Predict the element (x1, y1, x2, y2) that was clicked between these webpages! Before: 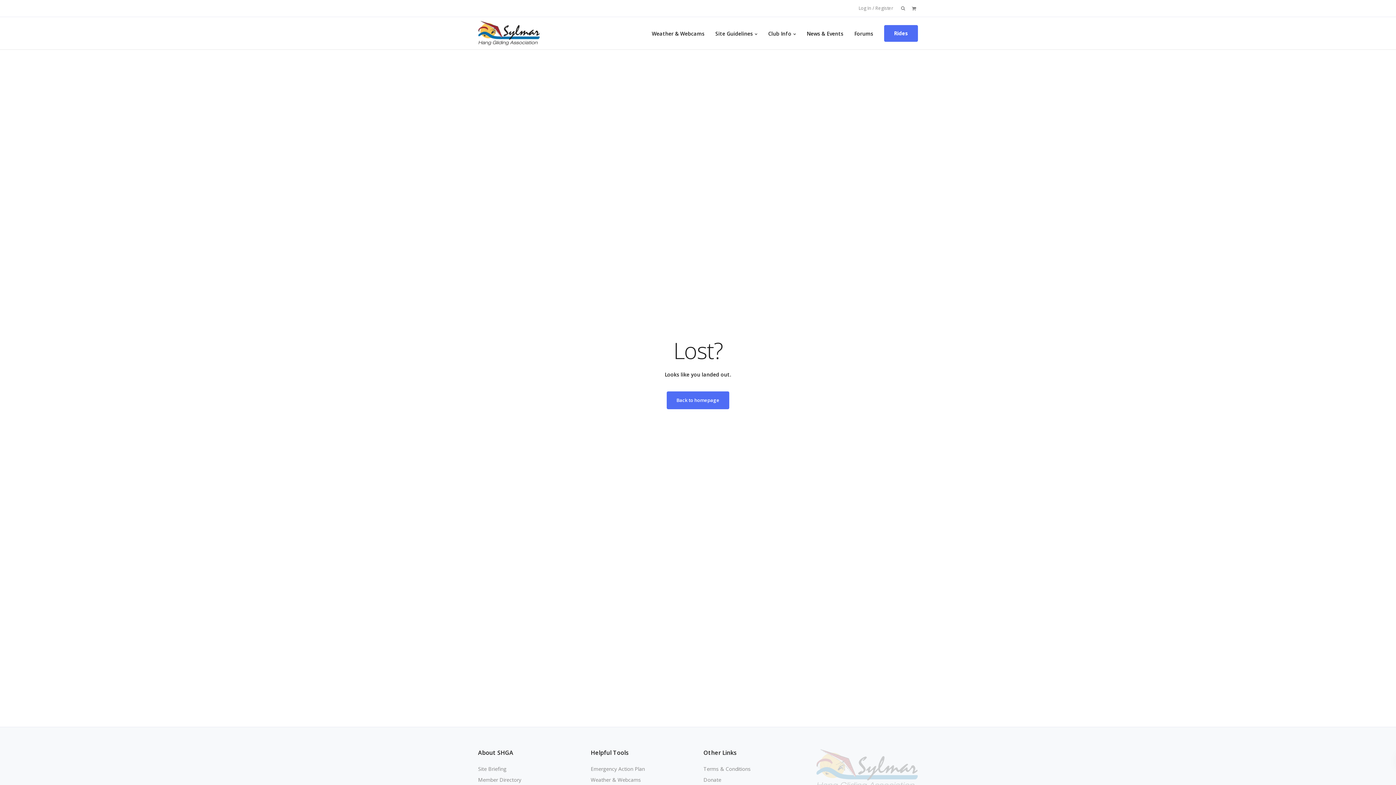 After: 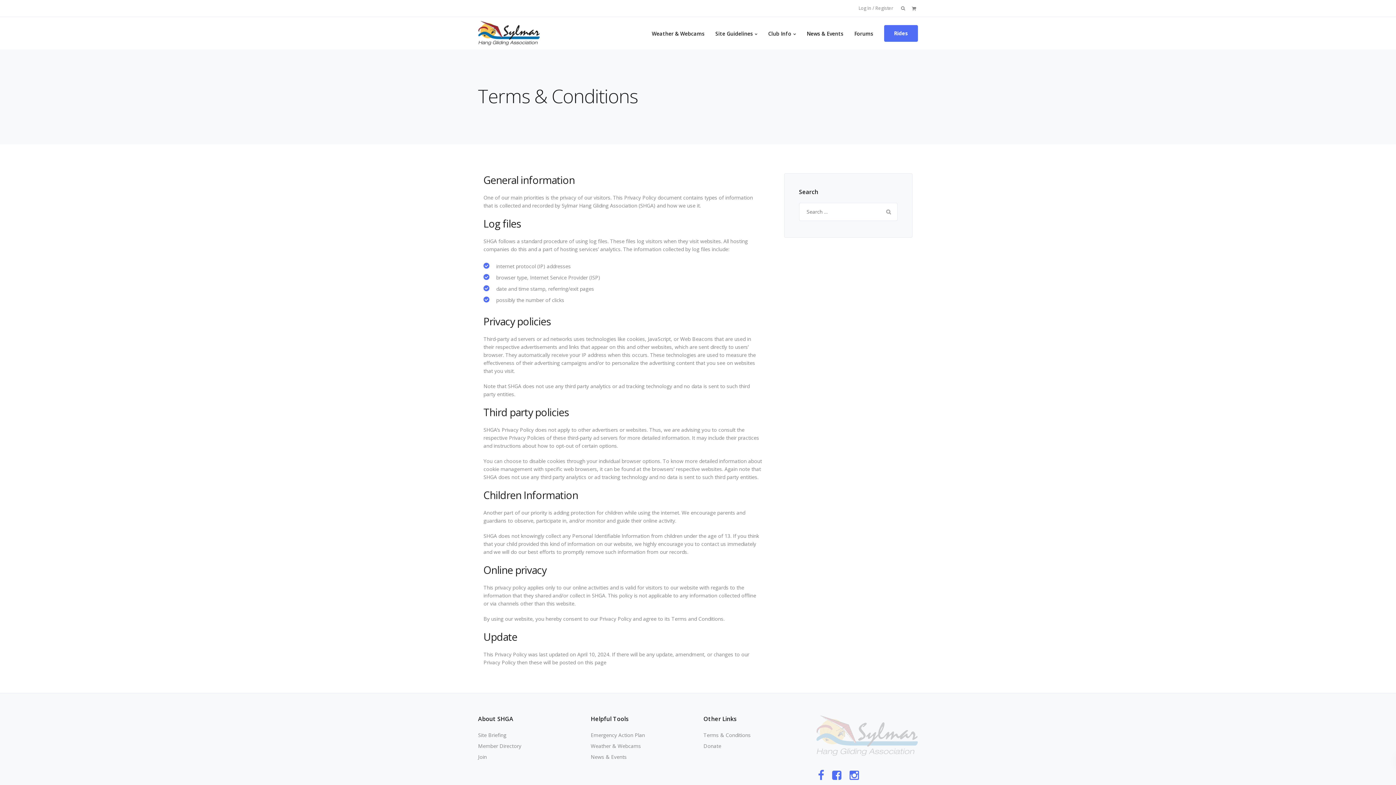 Action: bbox: (703, 765, 750, 772) label: Terms & Conditions